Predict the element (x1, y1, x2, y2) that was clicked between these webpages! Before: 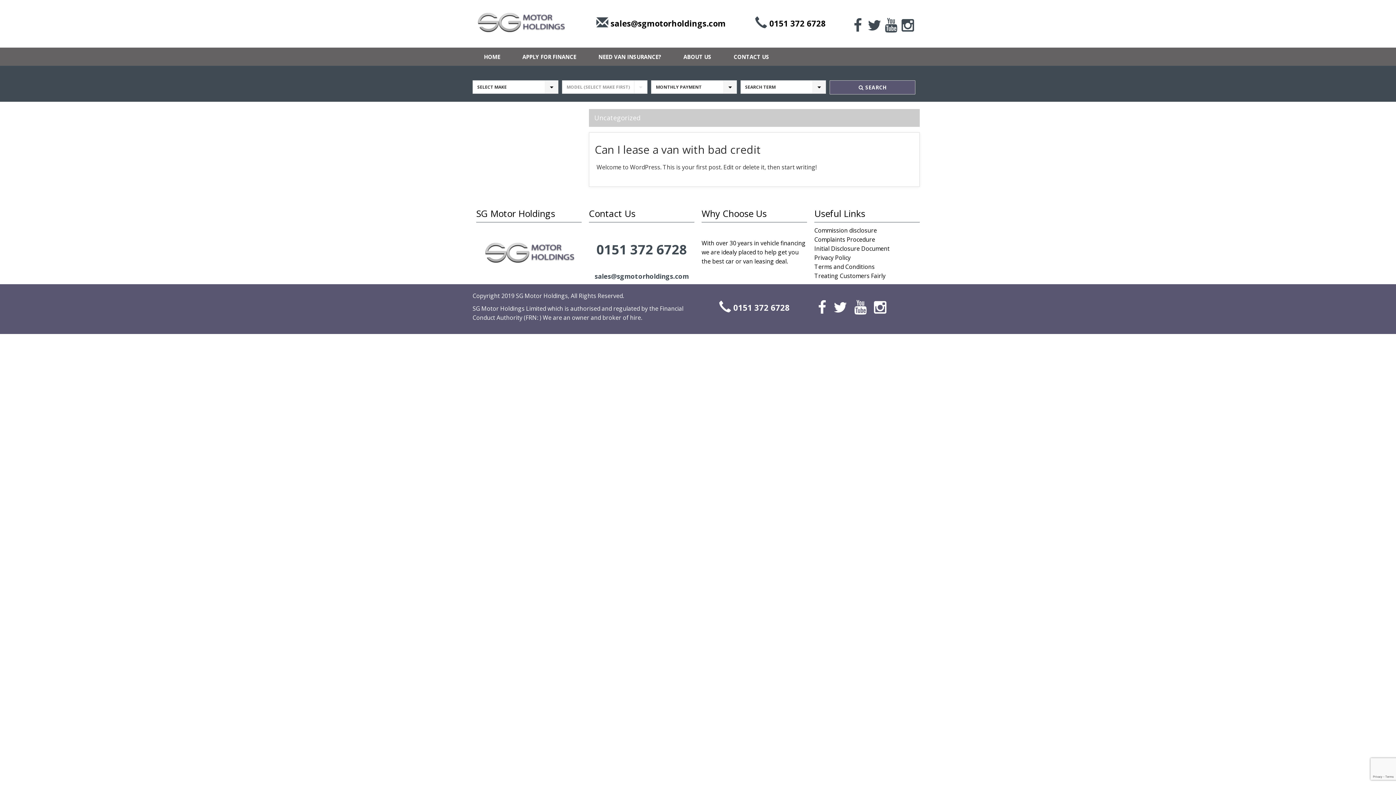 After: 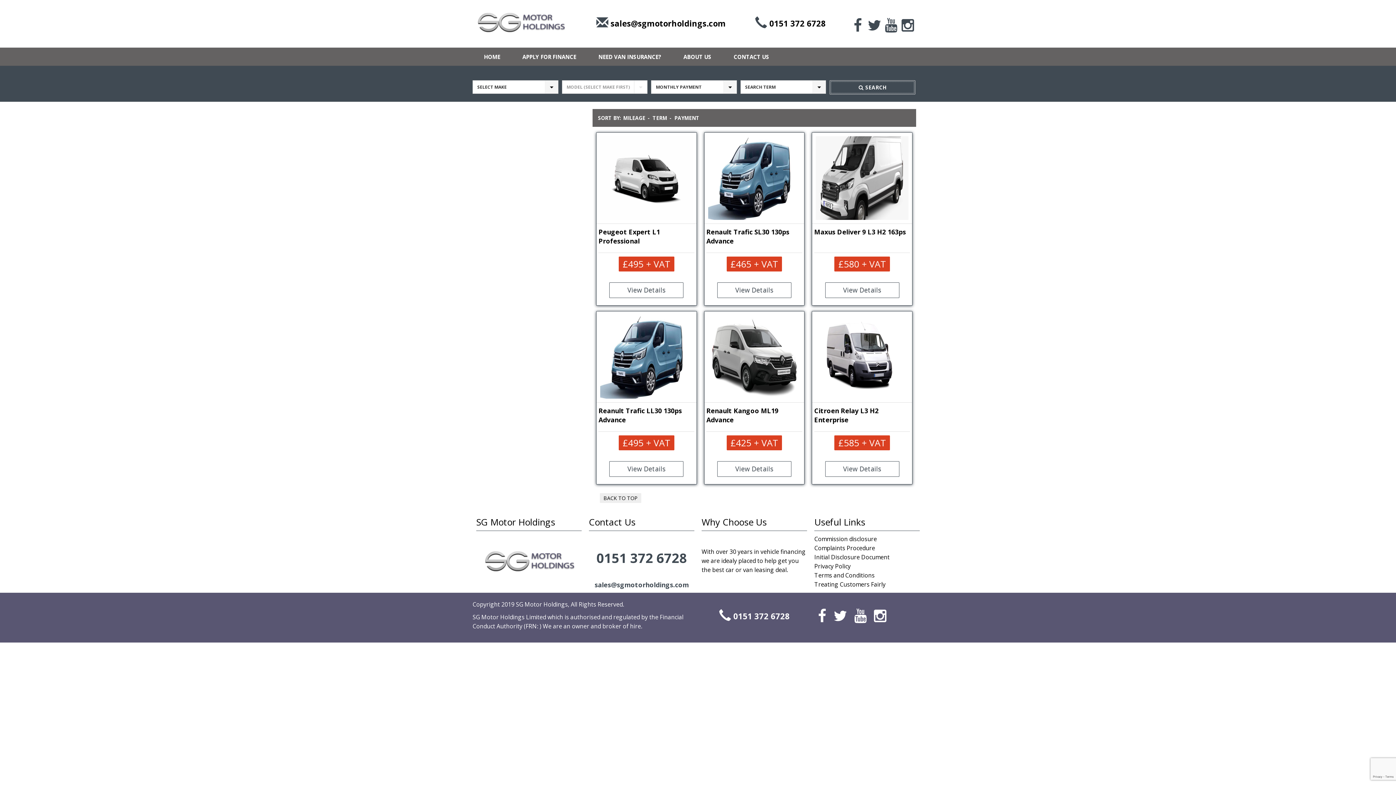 Action: bbox: (829, 80, 915, 94) label:  SEARCH